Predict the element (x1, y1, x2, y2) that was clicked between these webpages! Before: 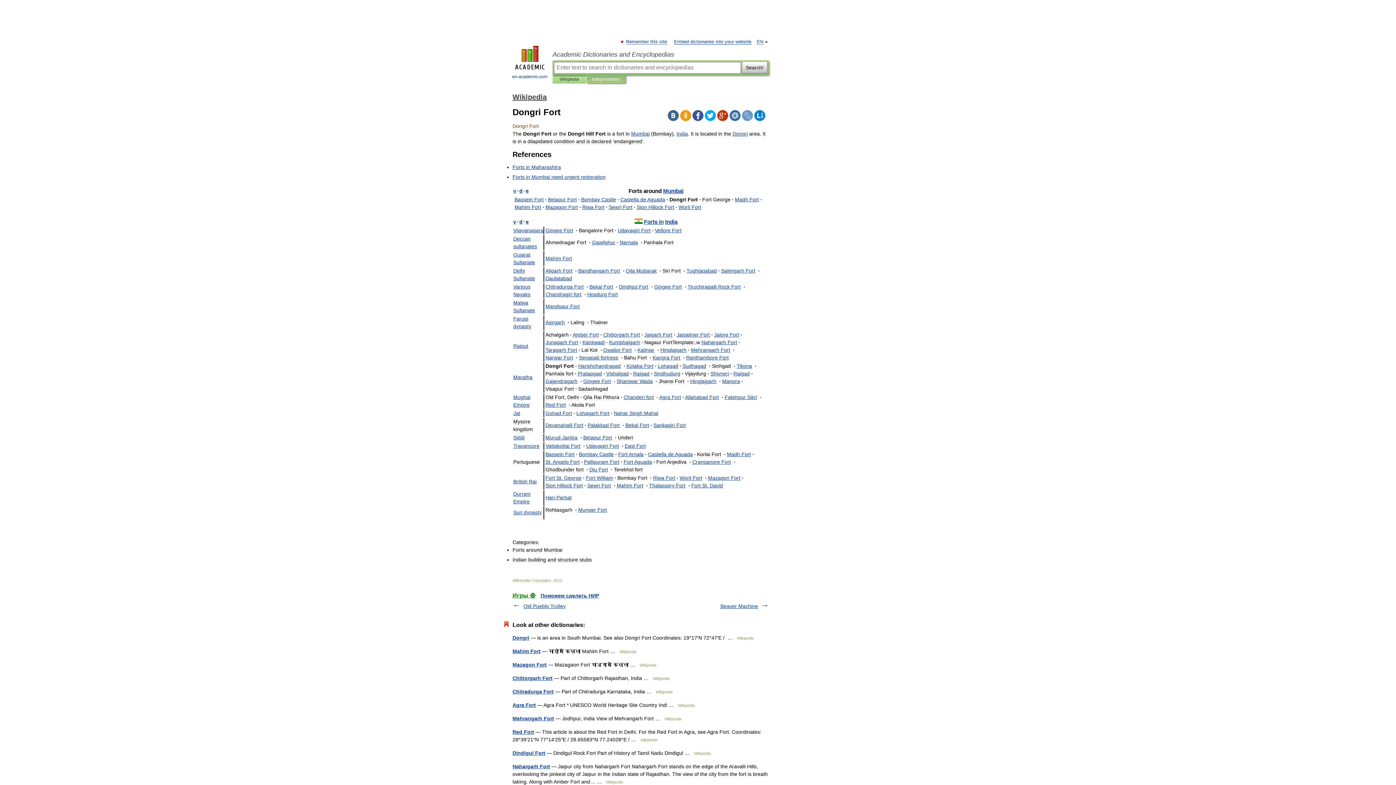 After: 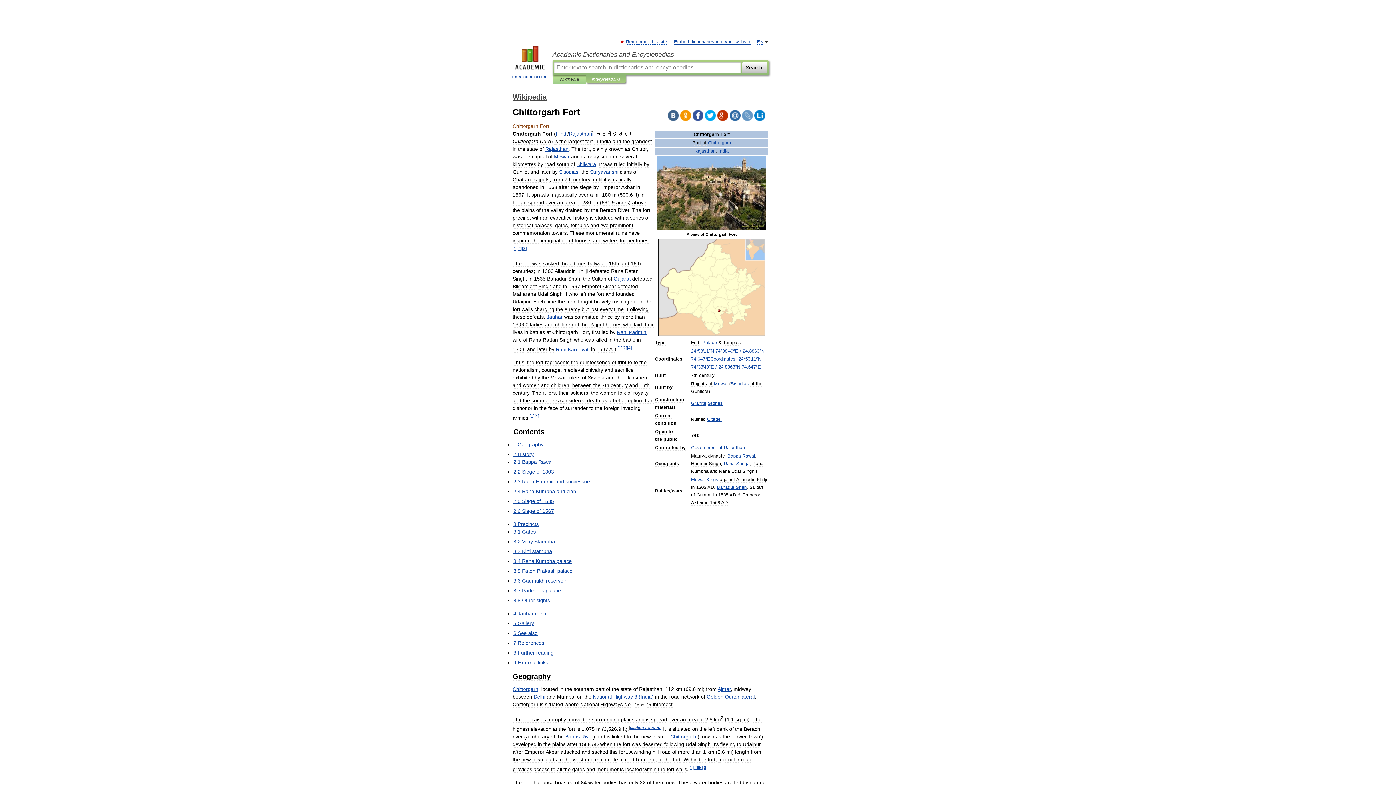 Action: label: Chittorgarh Fort bbox: (512, 675, 552, 681)